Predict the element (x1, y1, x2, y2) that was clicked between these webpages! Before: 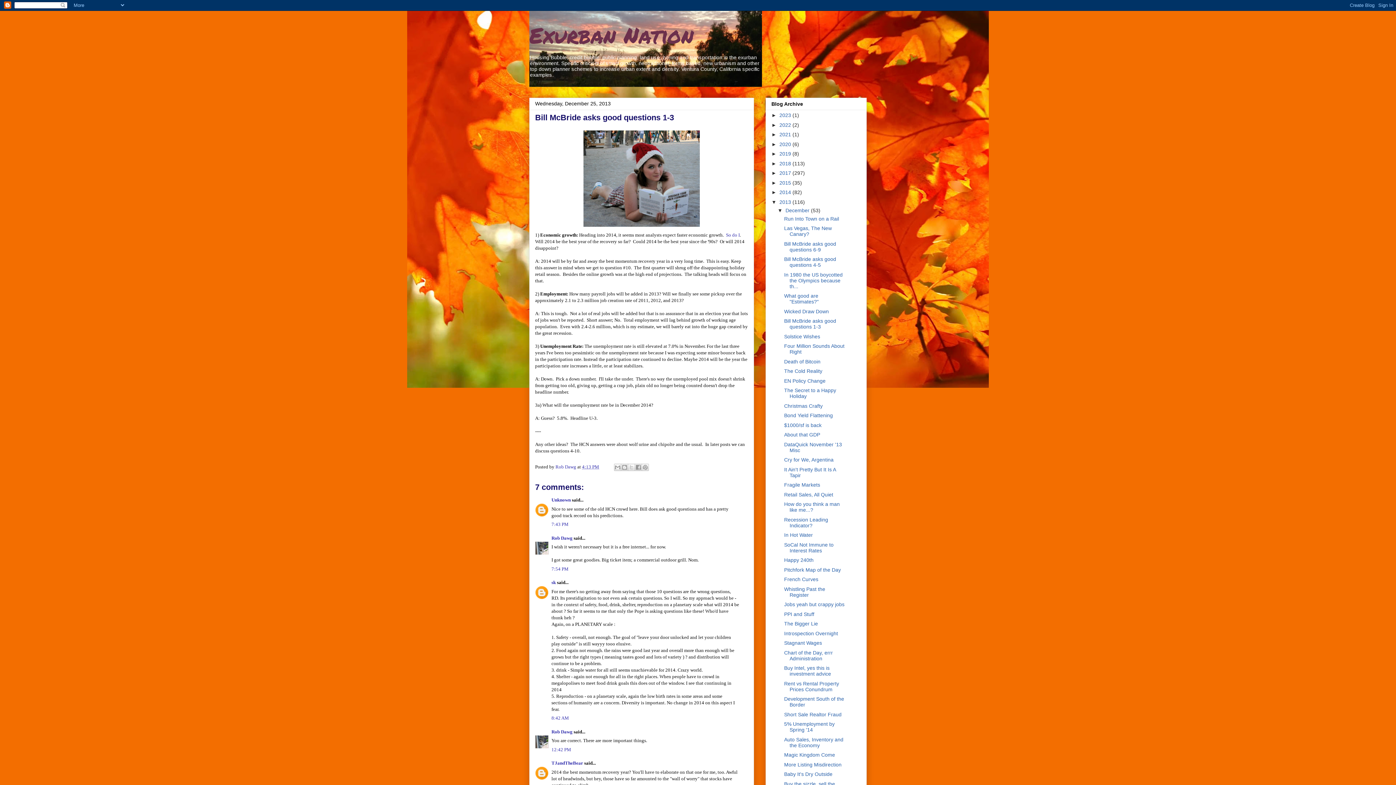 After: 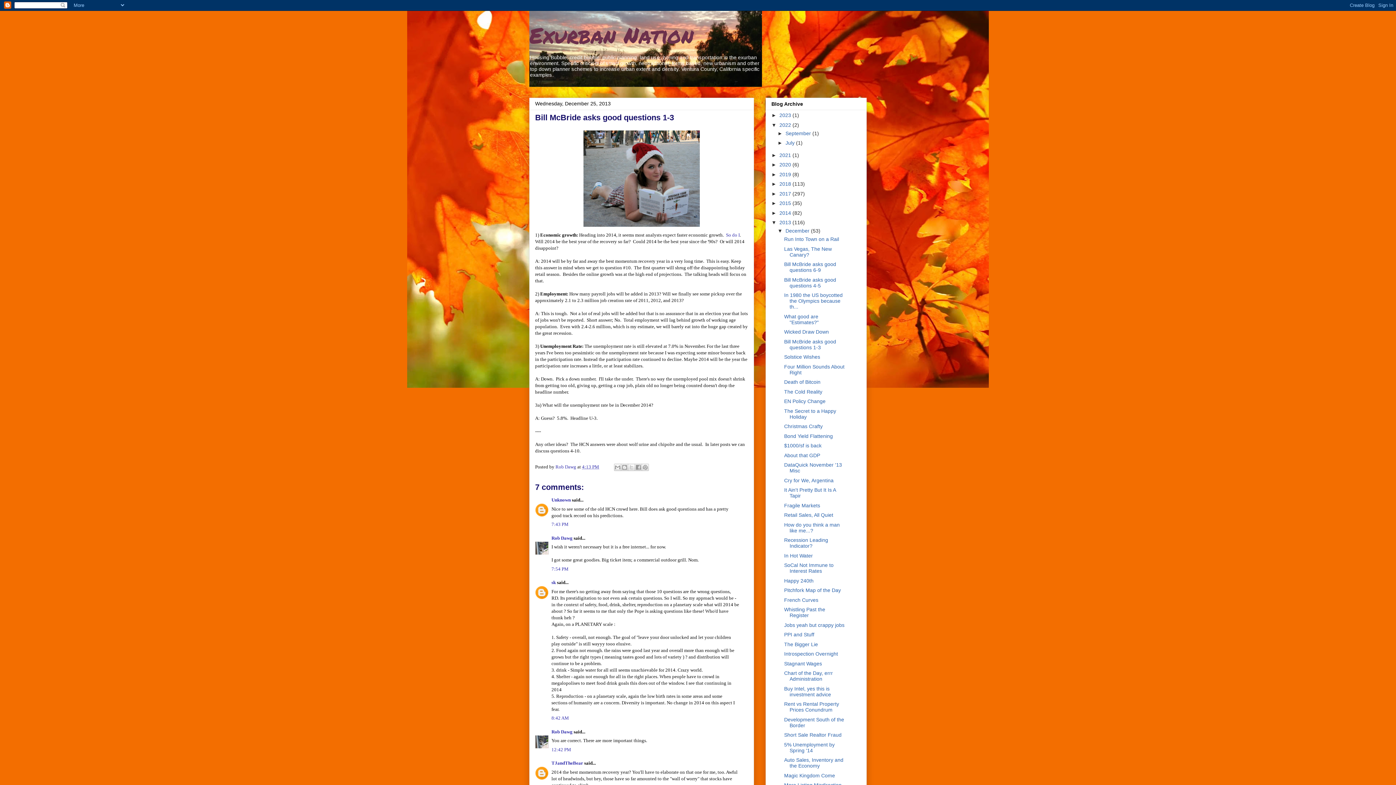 Action: bbox: (771, 122, 779, 127) label: ►  